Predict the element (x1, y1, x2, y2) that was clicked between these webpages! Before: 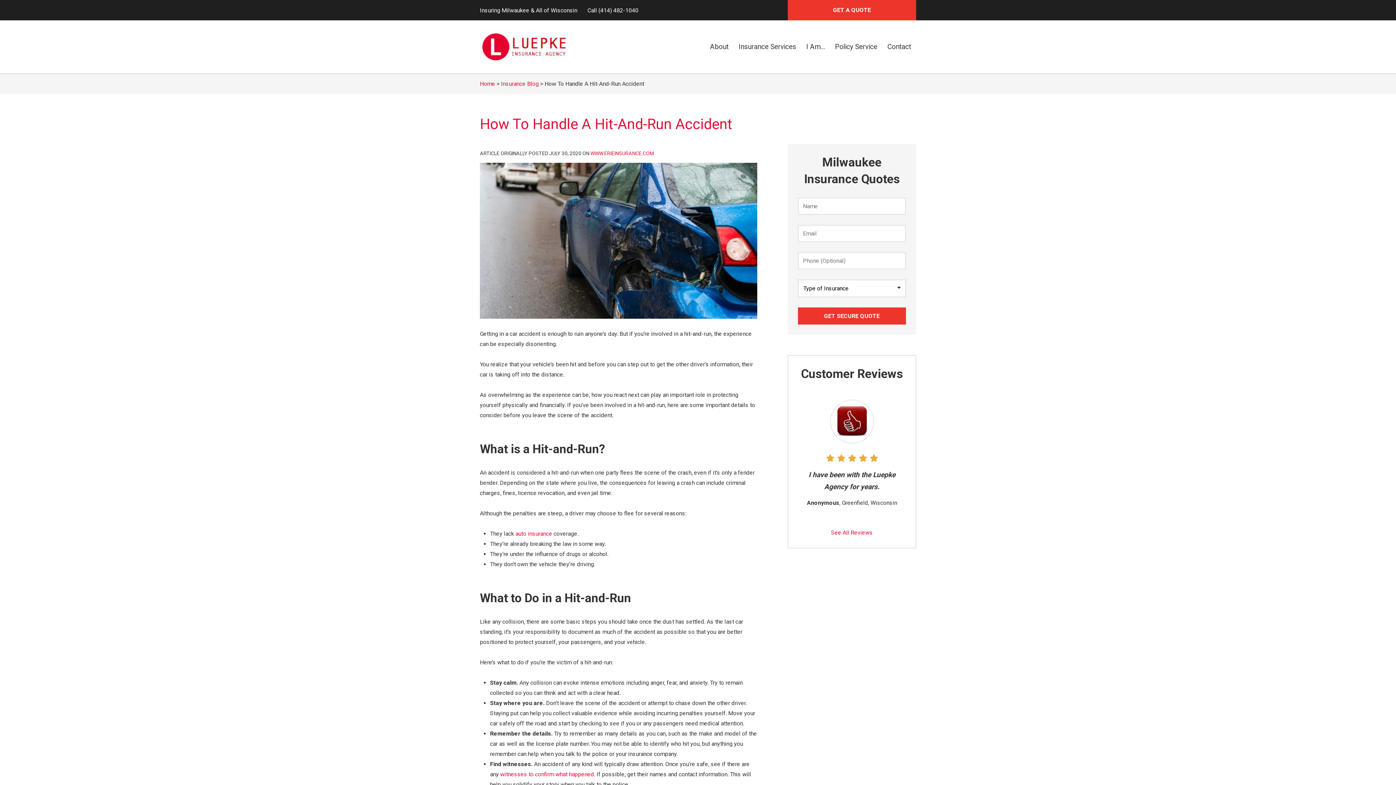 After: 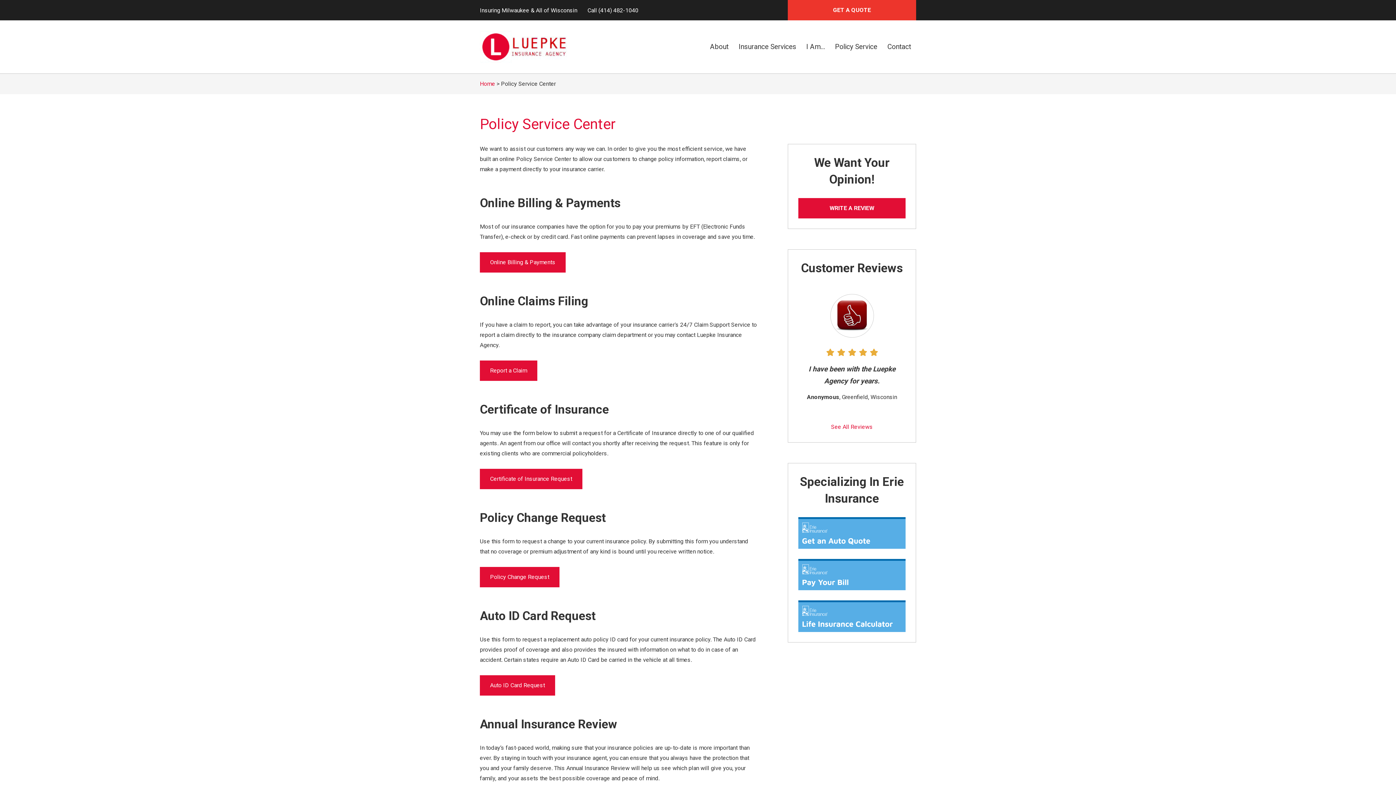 Action: bbox: (830, 36, 882, 57) label: Policy Service